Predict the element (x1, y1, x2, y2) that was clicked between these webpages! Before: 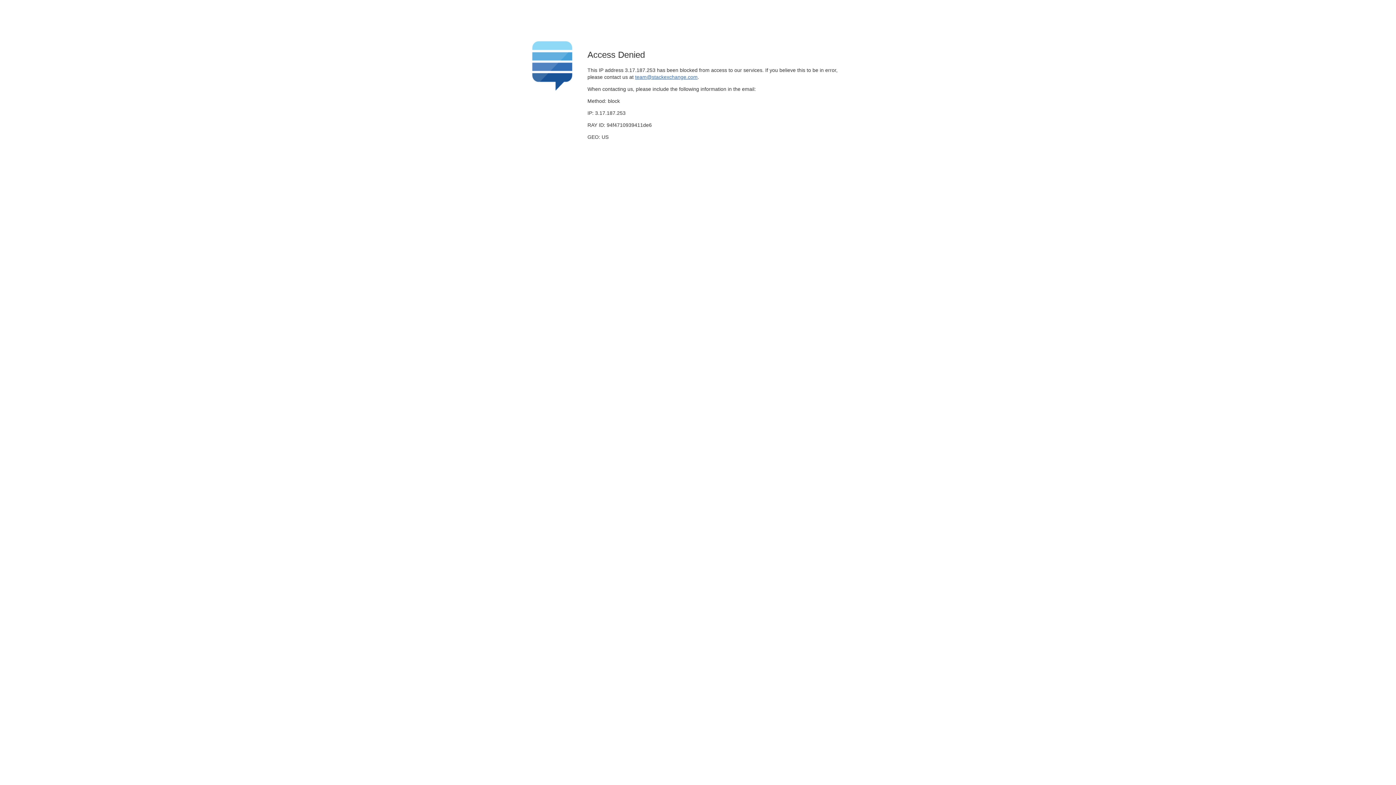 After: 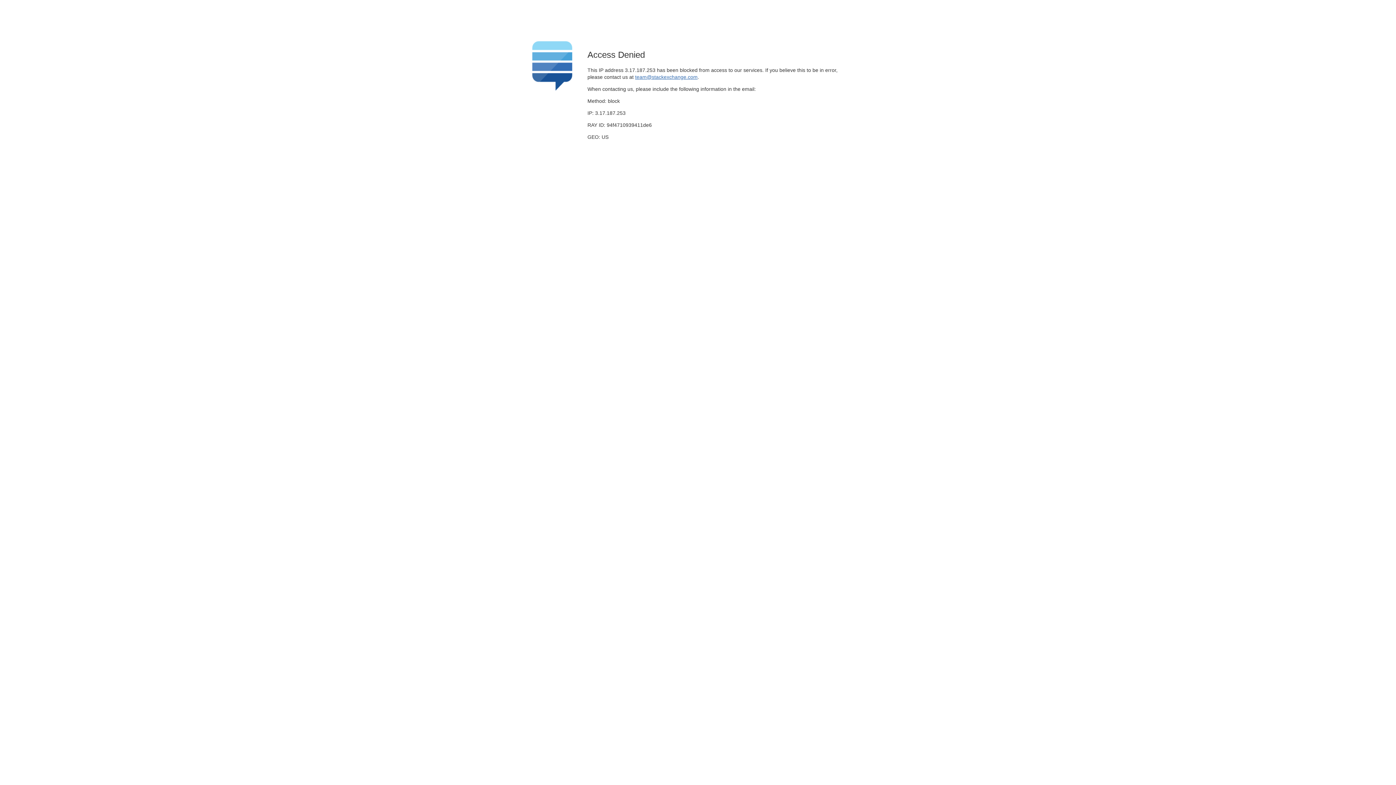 Action: bbox: (635, 74, 697, 79) label: team@stackexchange.com